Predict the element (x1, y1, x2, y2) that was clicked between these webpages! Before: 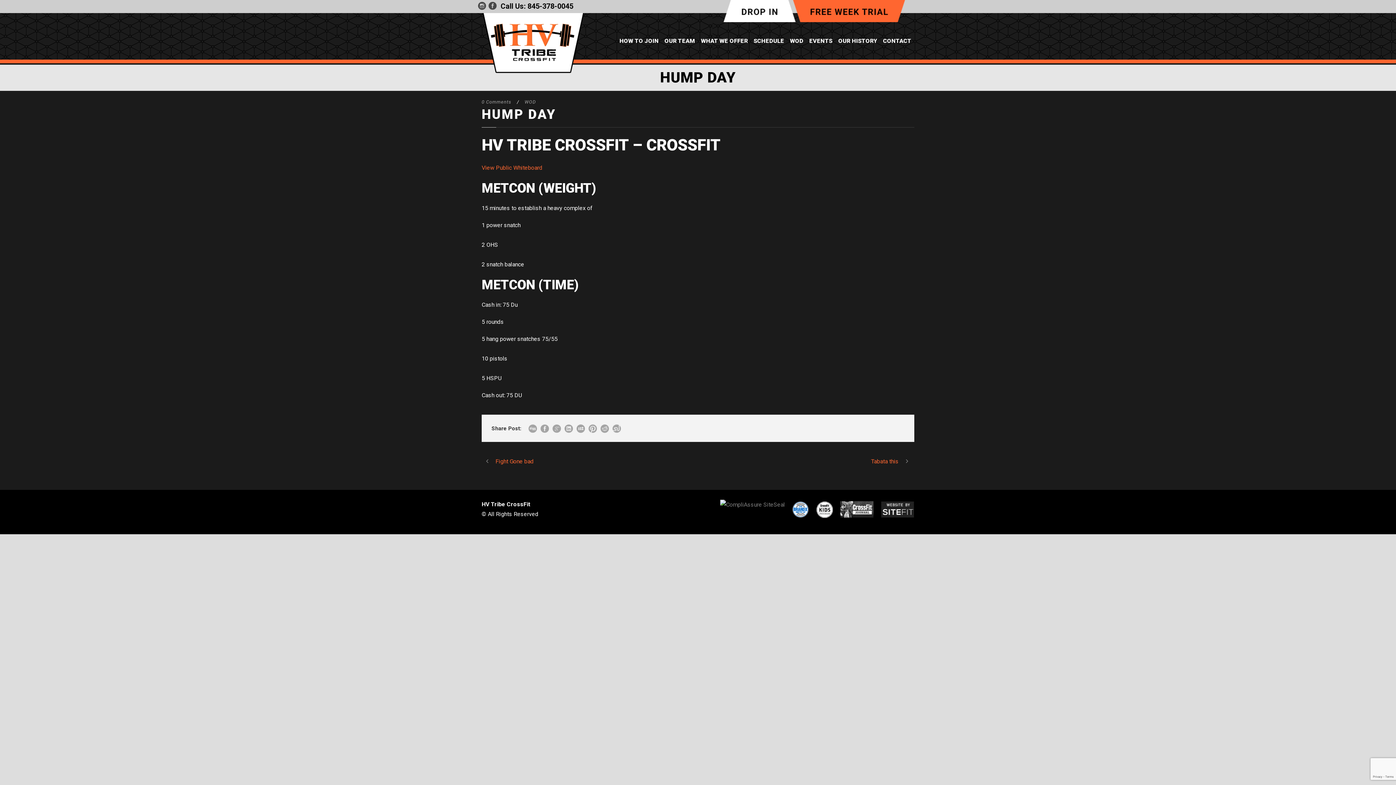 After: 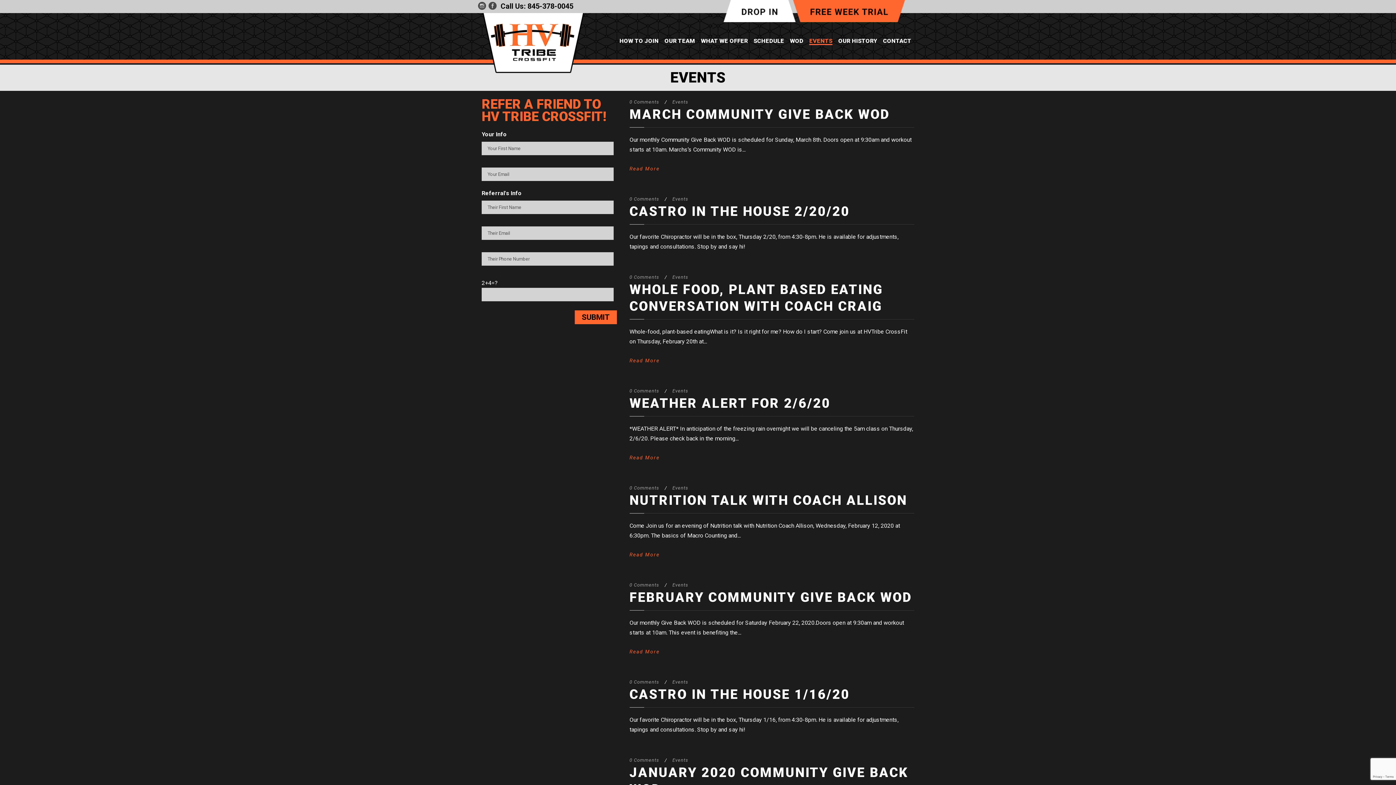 Action: label: EVENTS bbox: (809, 36, 832, 59)